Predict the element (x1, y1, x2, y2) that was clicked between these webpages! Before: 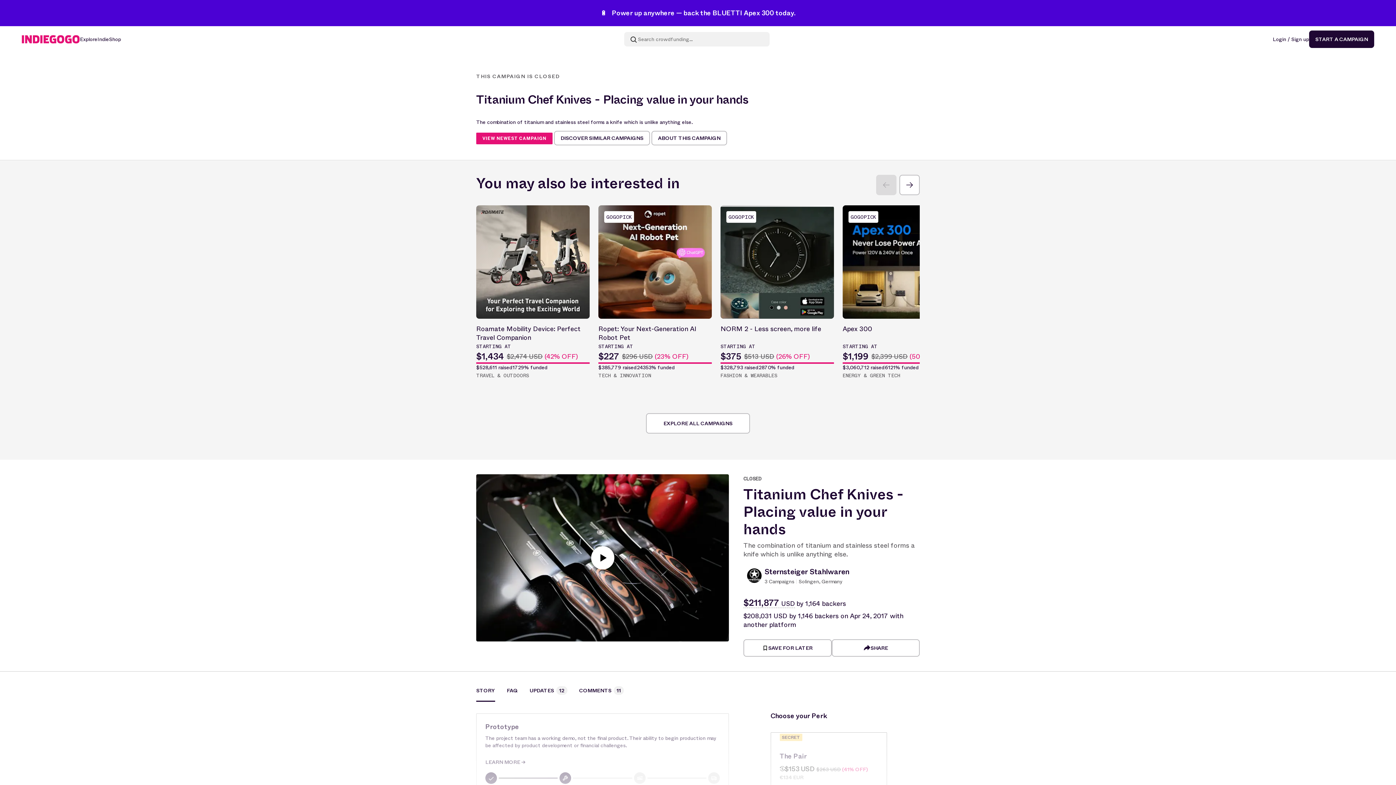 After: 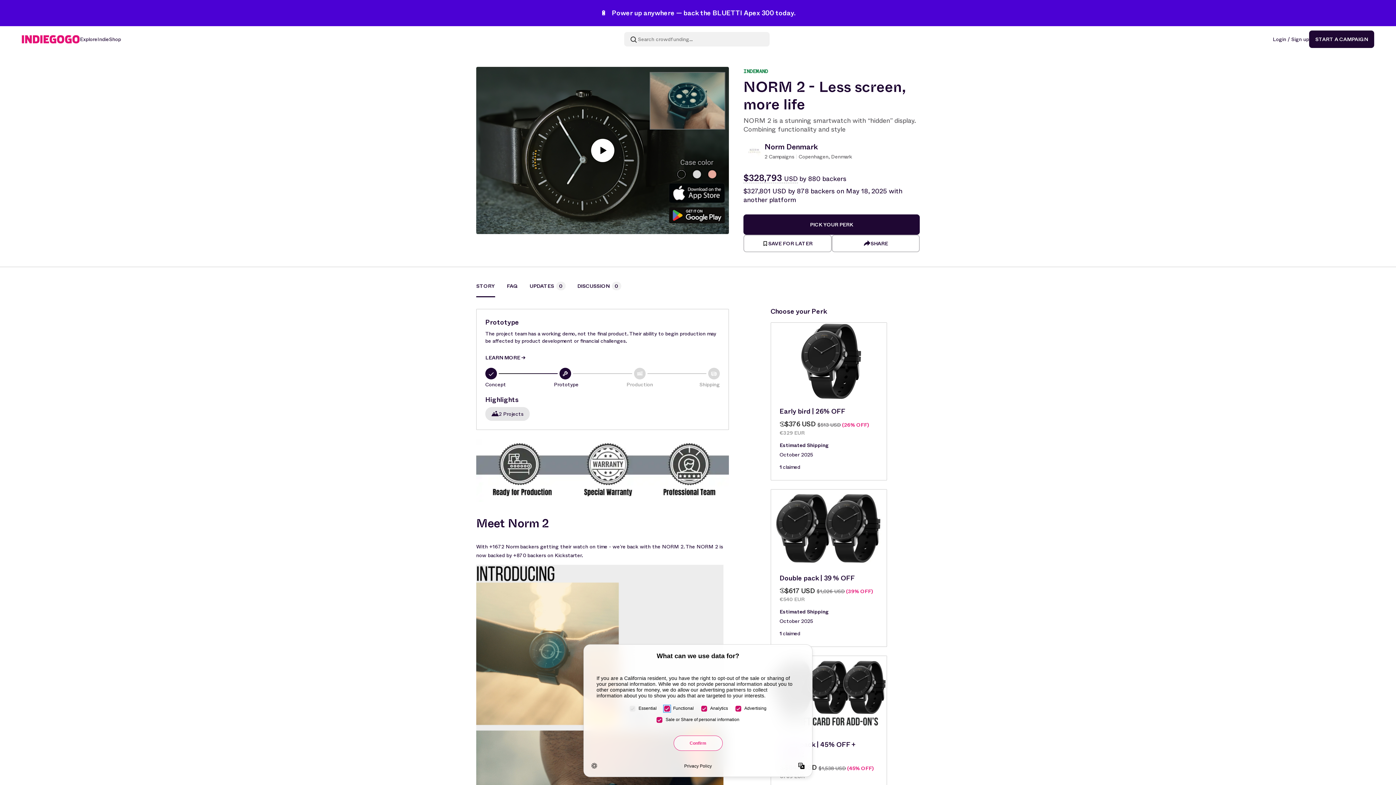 Action: label: GOGOPICK
NORM 2 - Less screen, more life
STARTING AT
$375
$513 USD (26% OFF)
$328,793 raised
2870% funded
FASHION & WEARABLES bbox: (720, 205, 834, 380)